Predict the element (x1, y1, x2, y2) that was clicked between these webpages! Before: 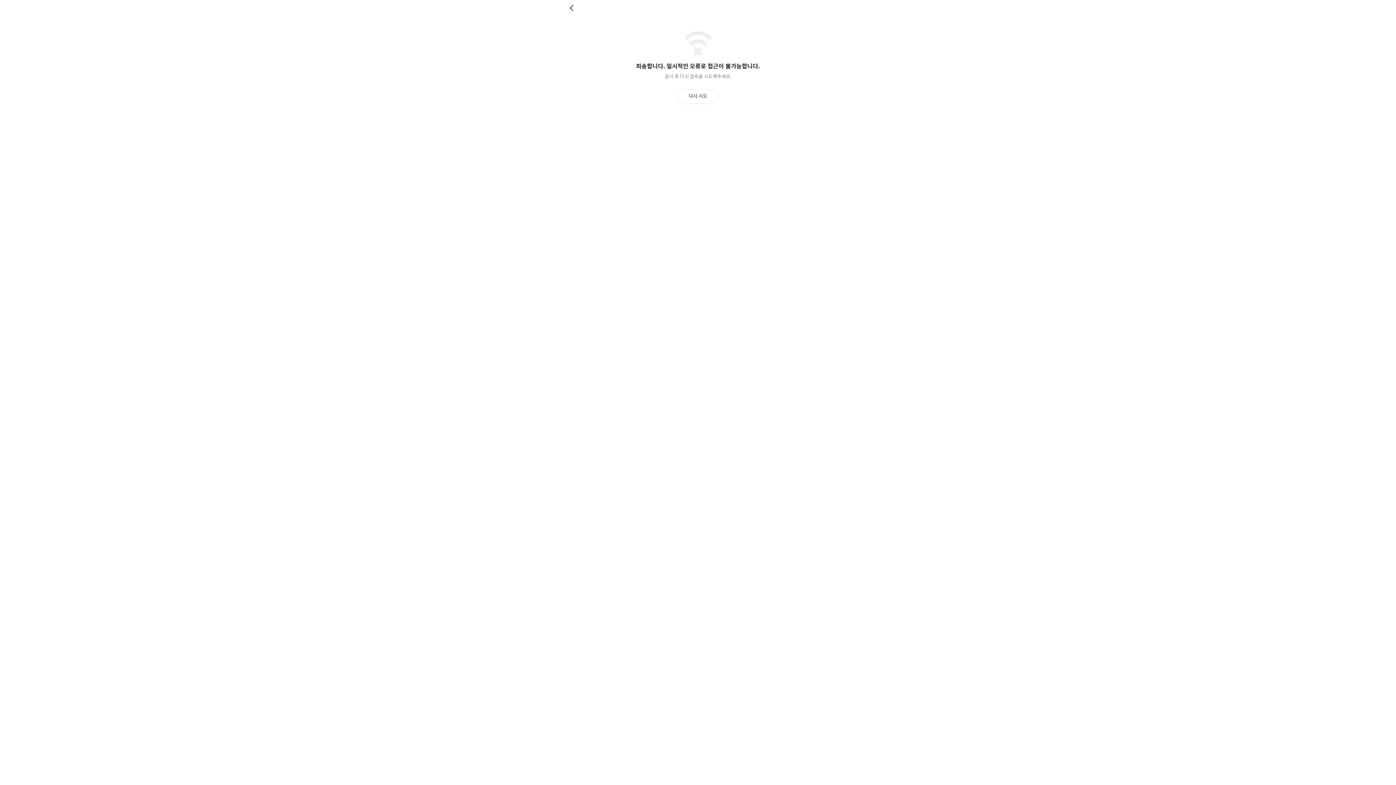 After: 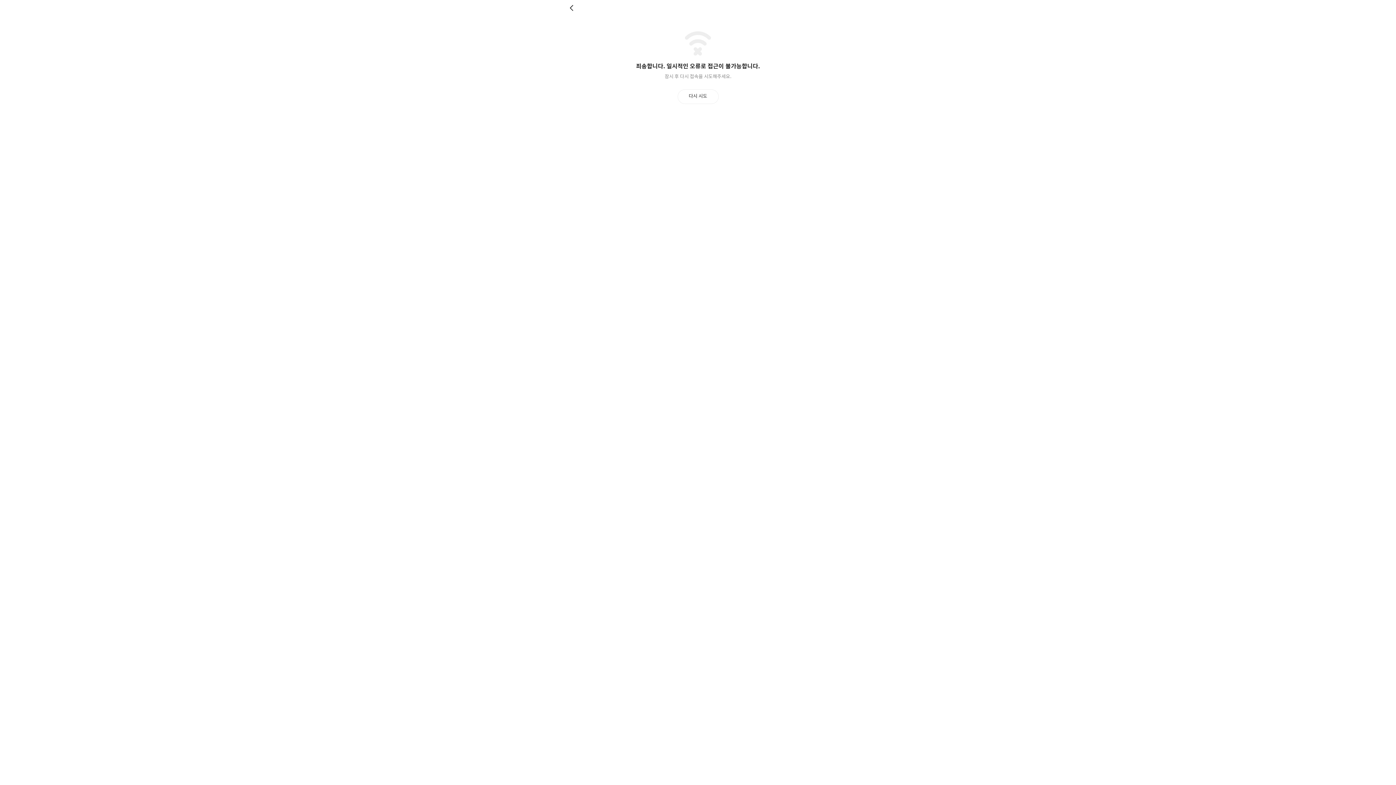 Action: bbox: (677, 89, 718, 103) label: 다시 시도